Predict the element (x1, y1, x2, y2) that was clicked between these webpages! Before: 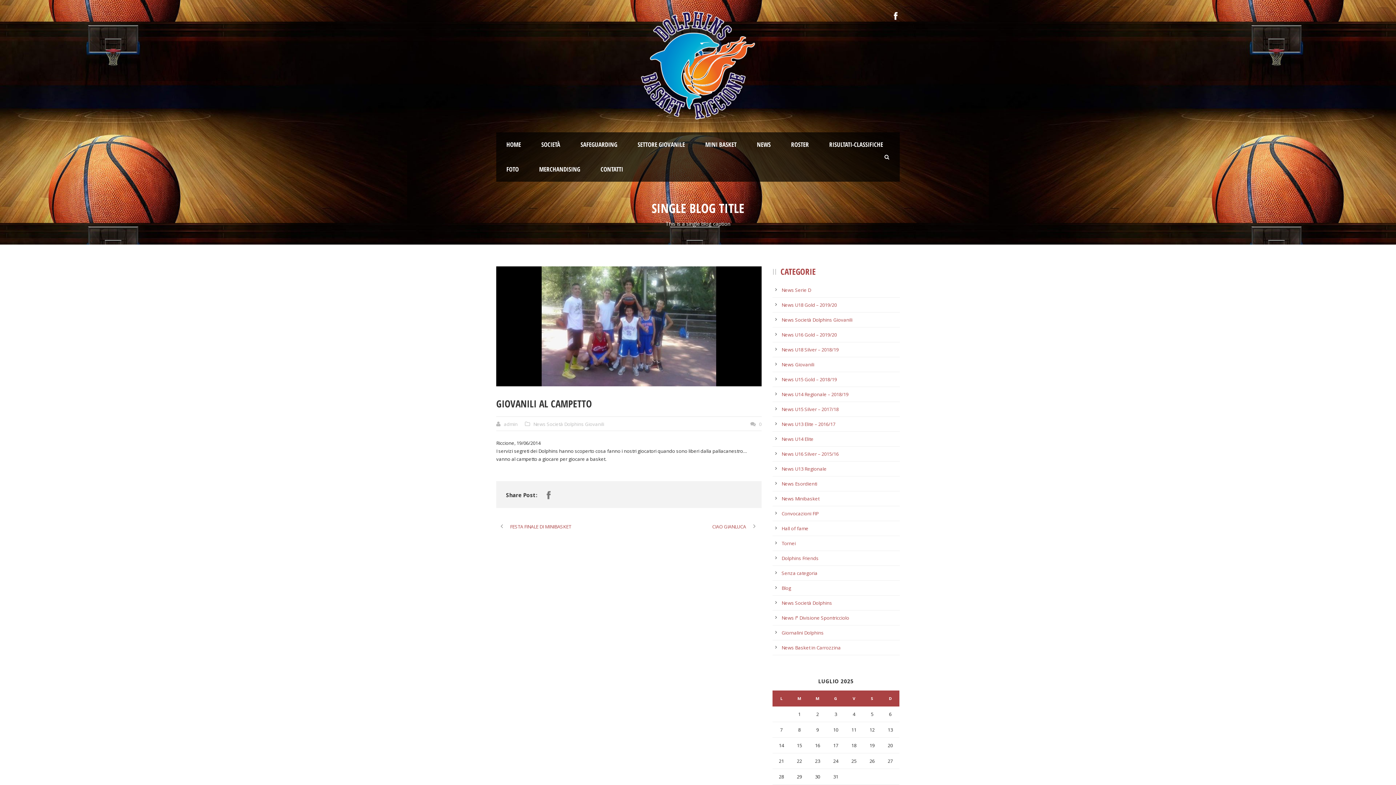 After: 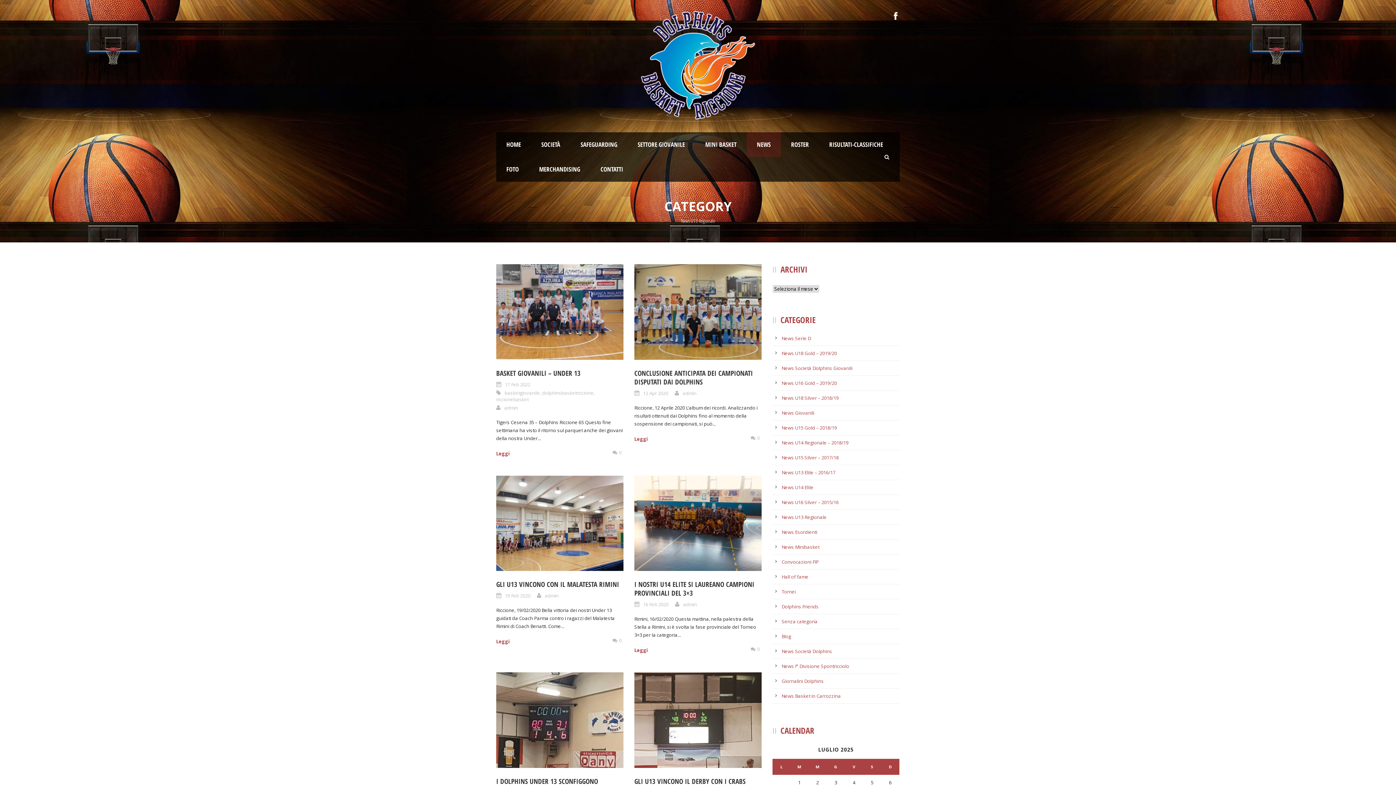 Action: label: News U13 Regionale bbox: (781, 465, 826, 472)